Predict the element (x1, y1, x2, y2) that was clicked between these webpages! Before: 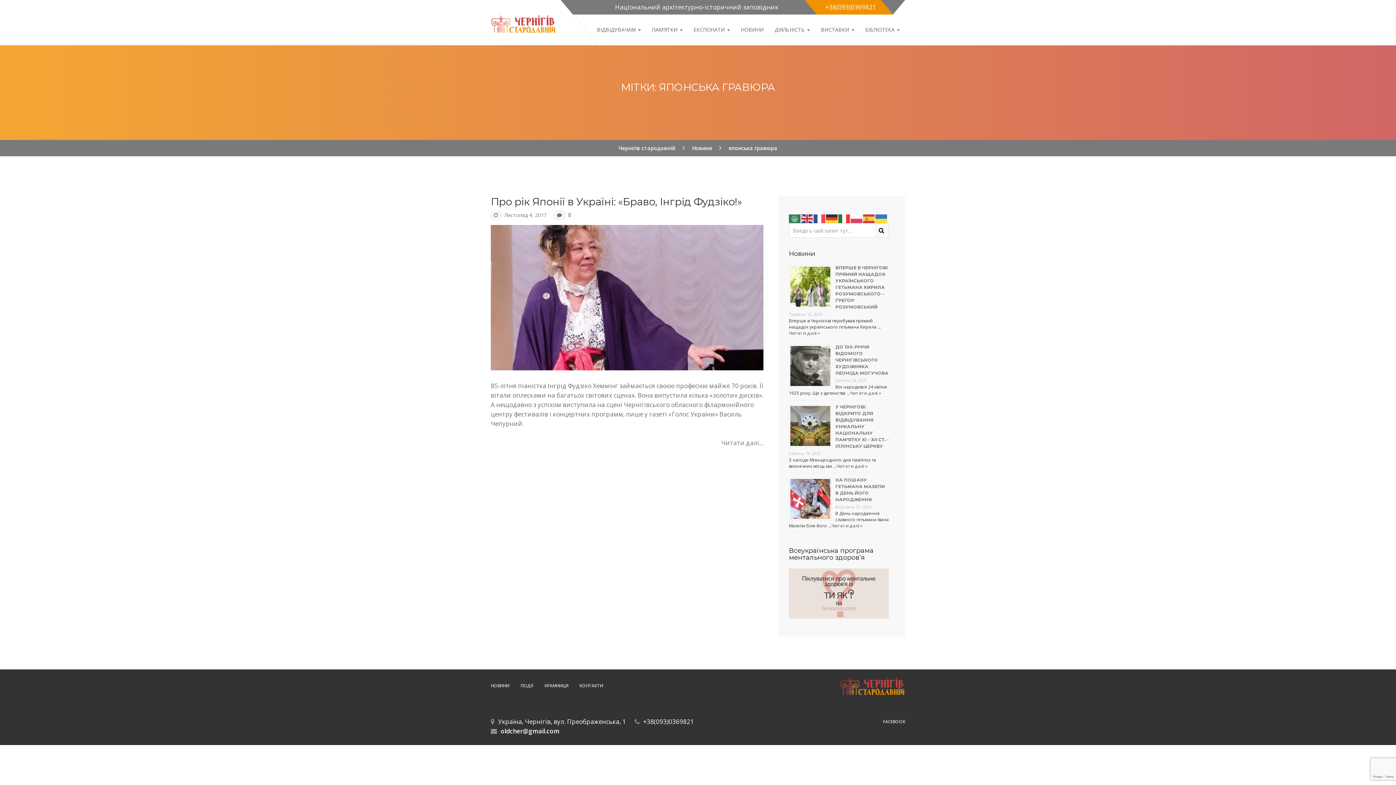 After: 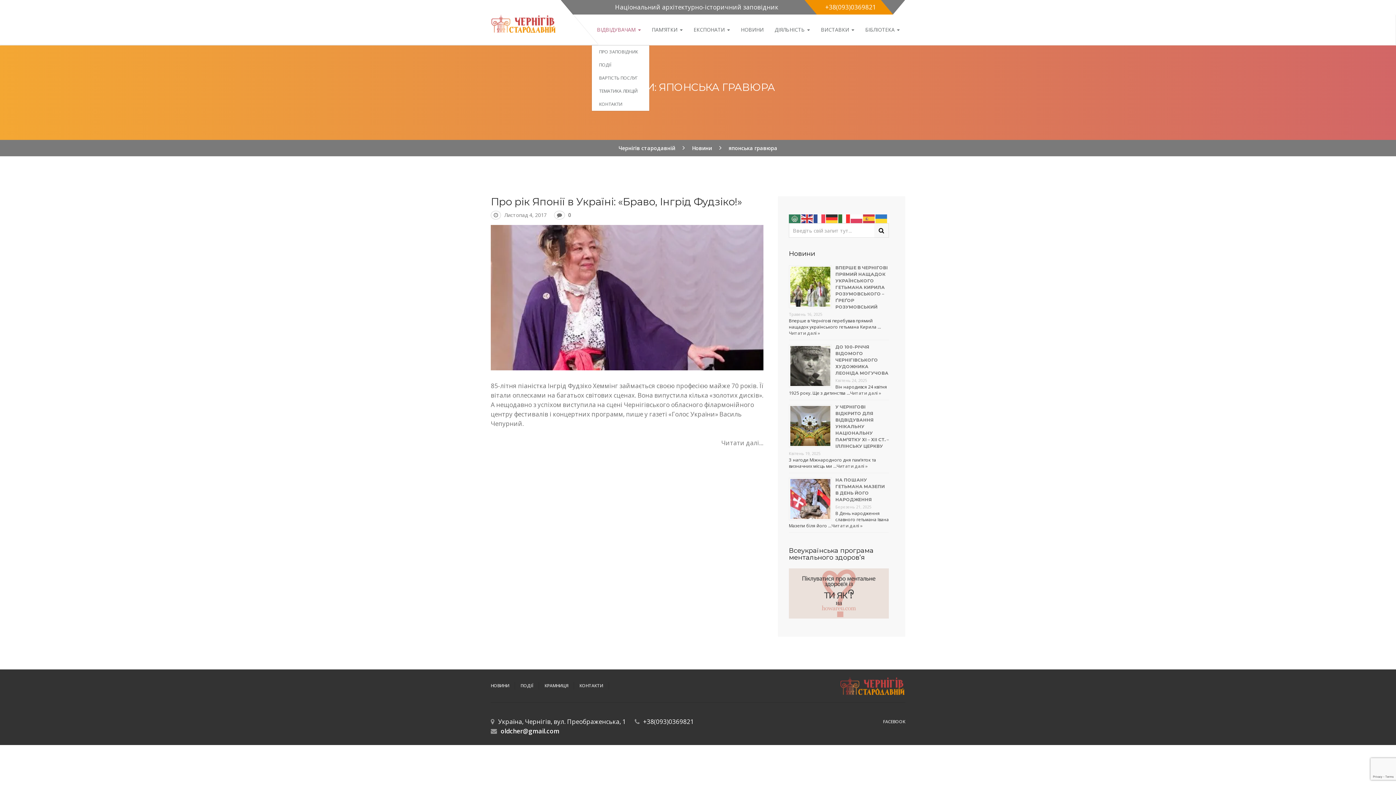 Action: bbox: (591, 14, 646, 45) label: ВІДВІДУВАЧАМ 